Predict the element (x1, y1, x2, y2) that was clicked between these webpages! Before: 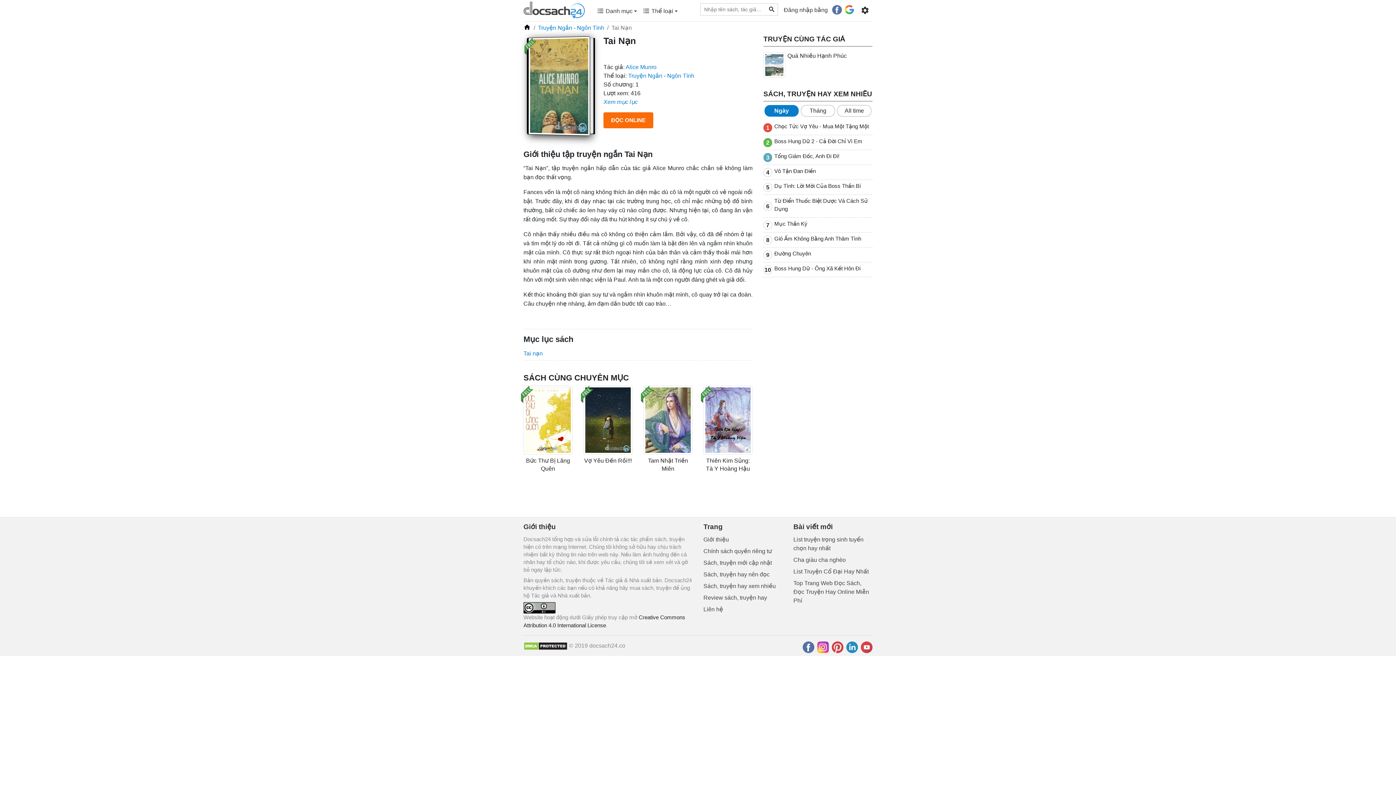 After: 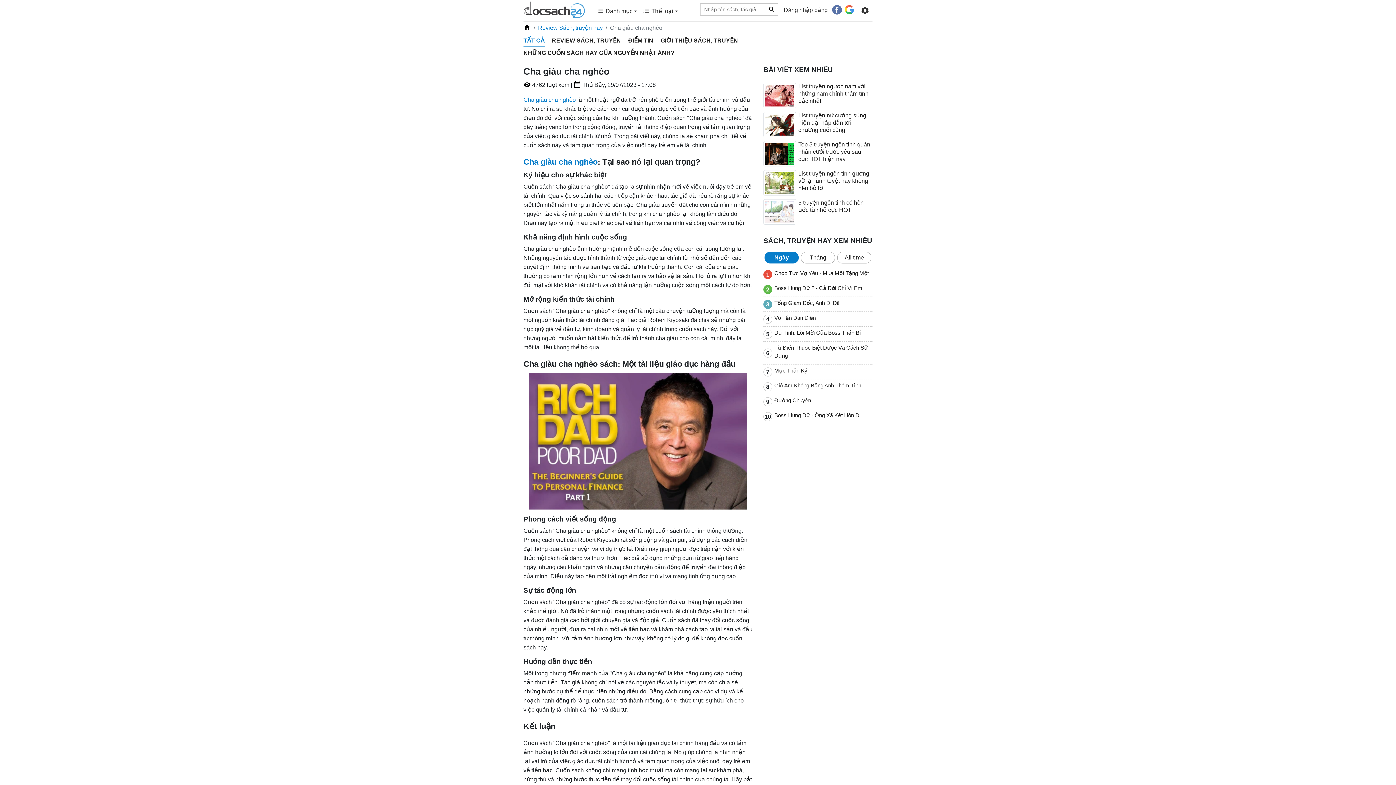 Action: bbox: (793, 557, 846, 563) label: Cha giàu cha nghèo